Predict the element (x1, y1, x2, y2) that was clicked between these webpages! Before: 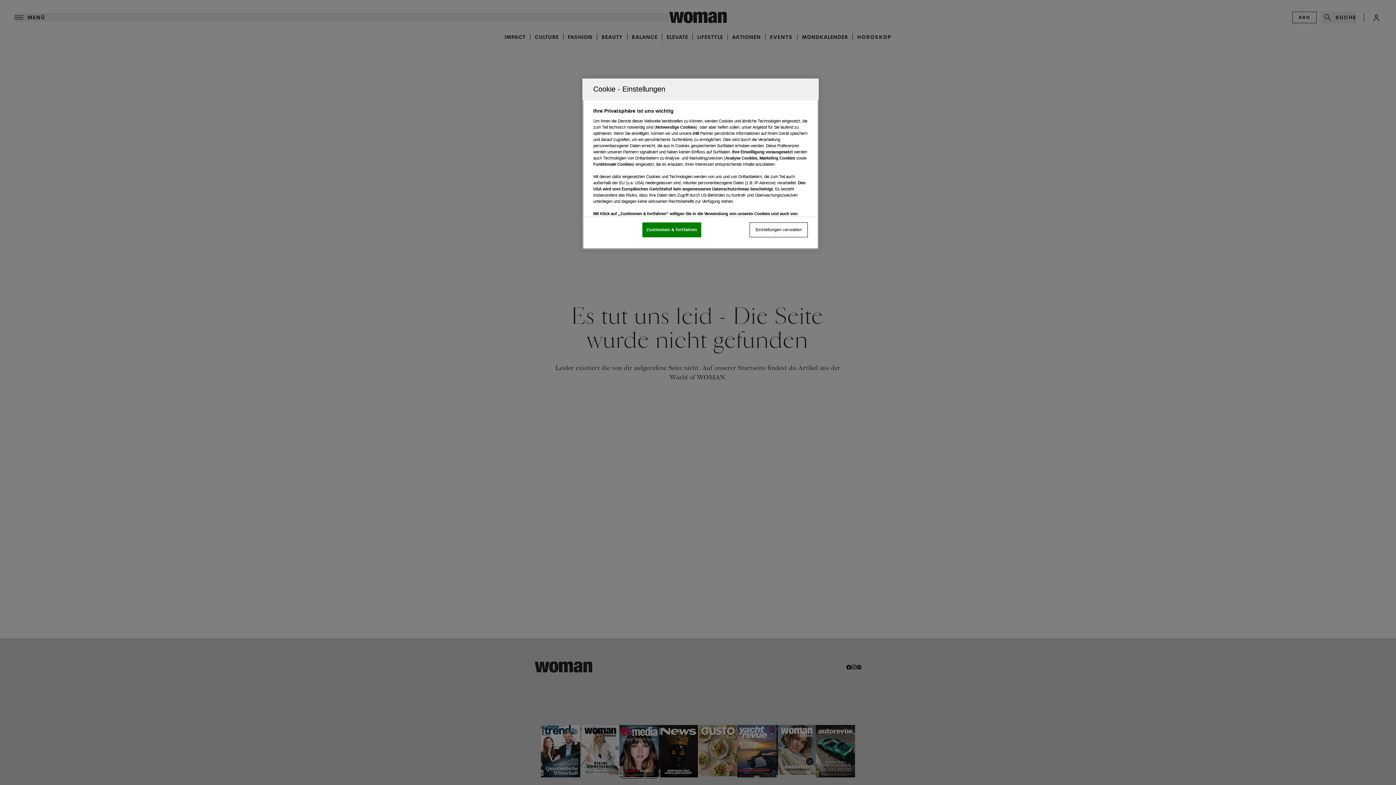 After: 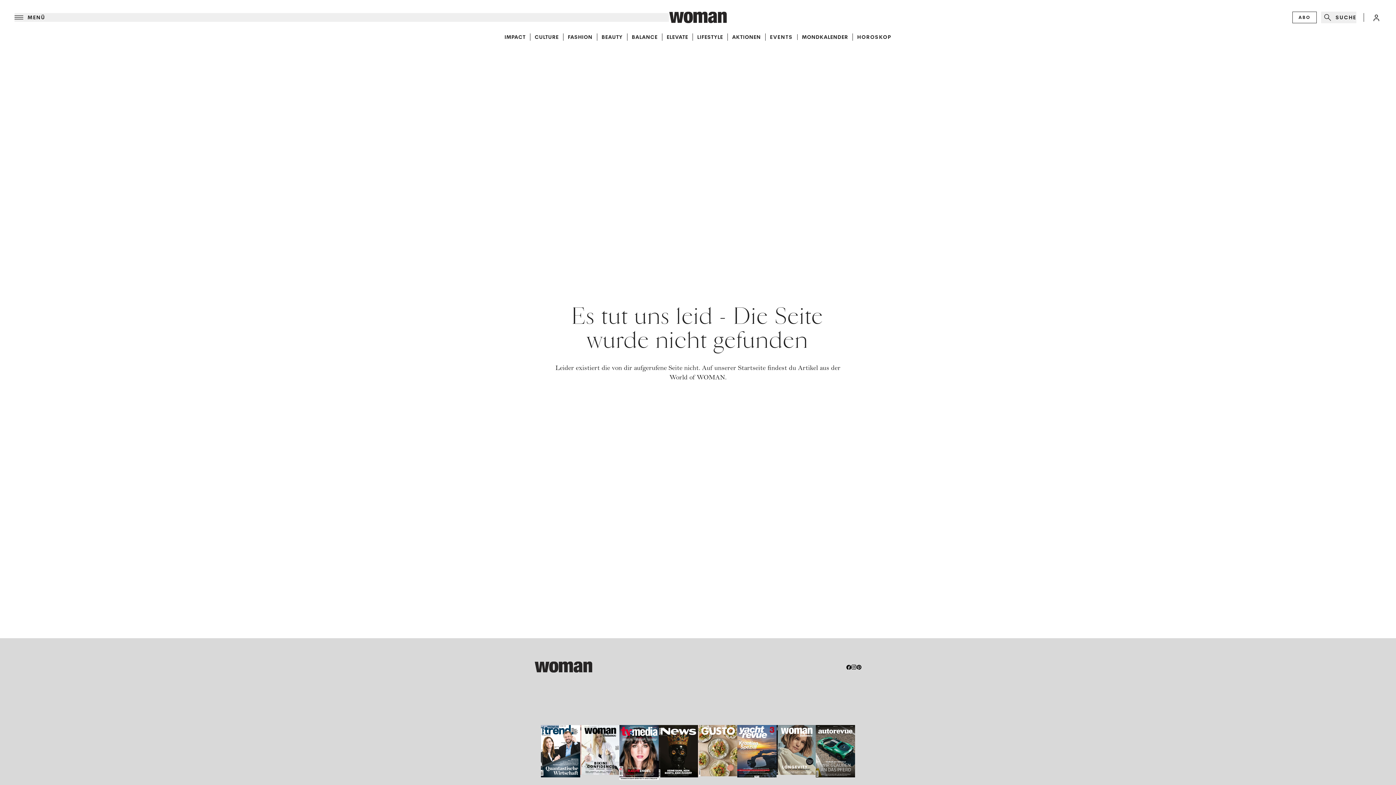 Action: bbox: (642, 222, 701, 237) label: Zustimmen & fortfahren